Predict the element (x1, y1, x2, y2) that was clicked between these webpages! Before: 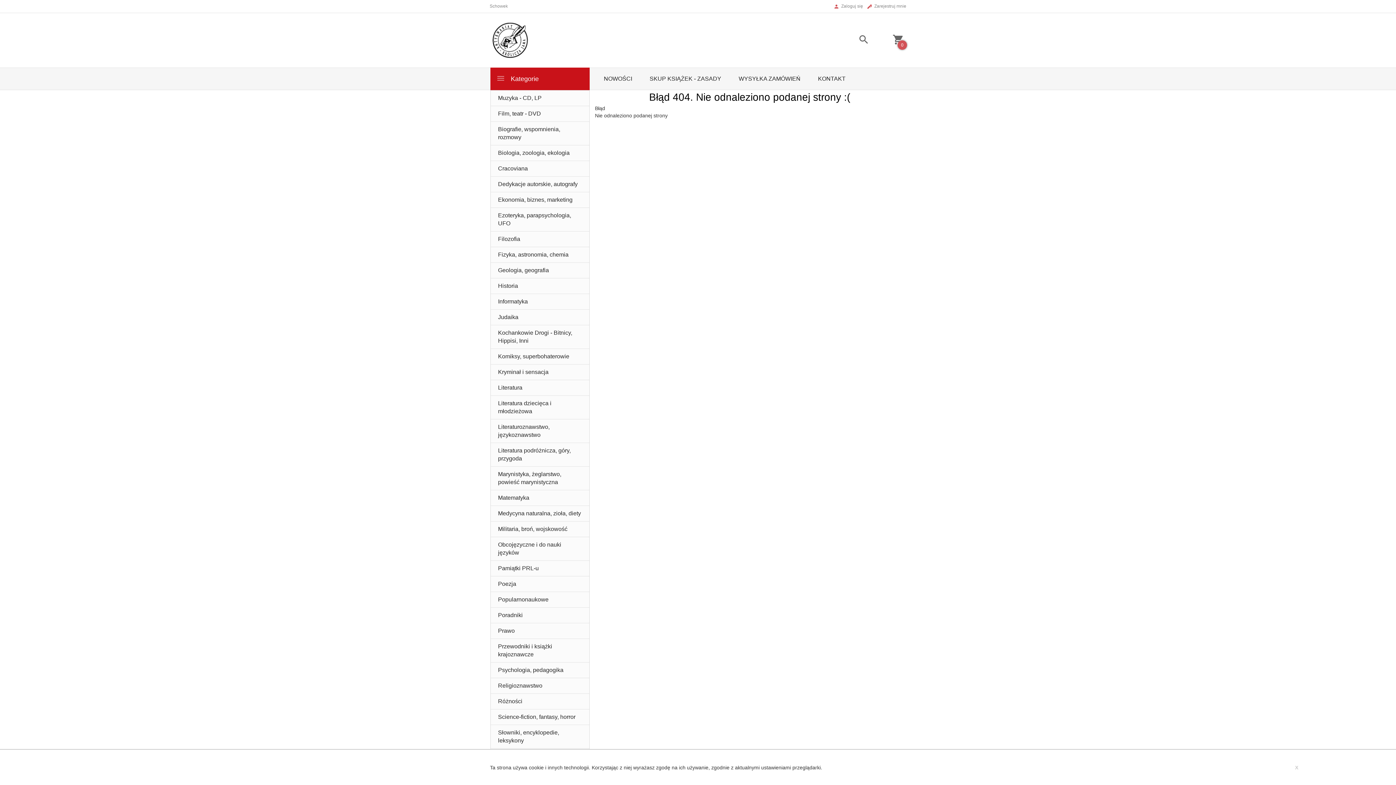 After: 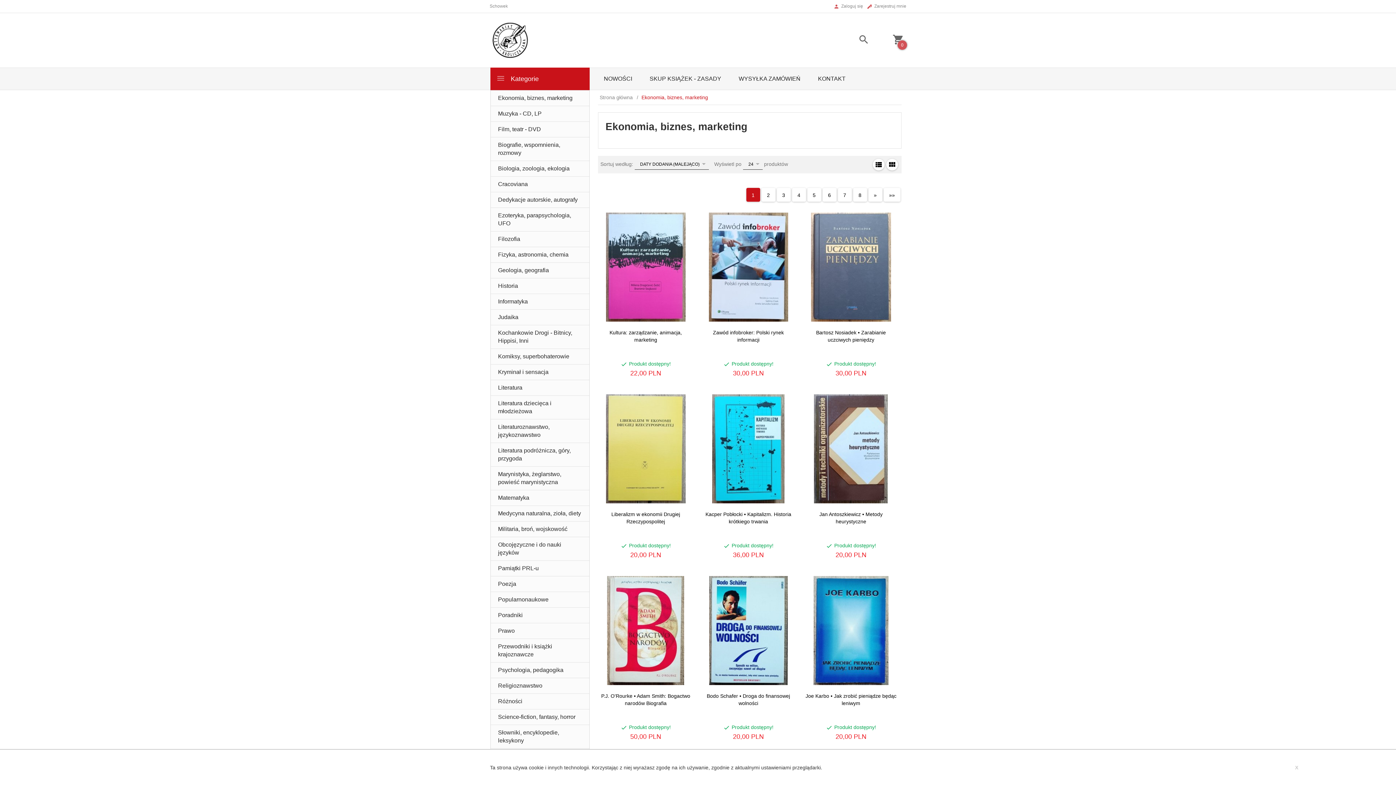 Action: bbox: (490, 192, 589, 207) label: Ekonomia, biznes, marketing